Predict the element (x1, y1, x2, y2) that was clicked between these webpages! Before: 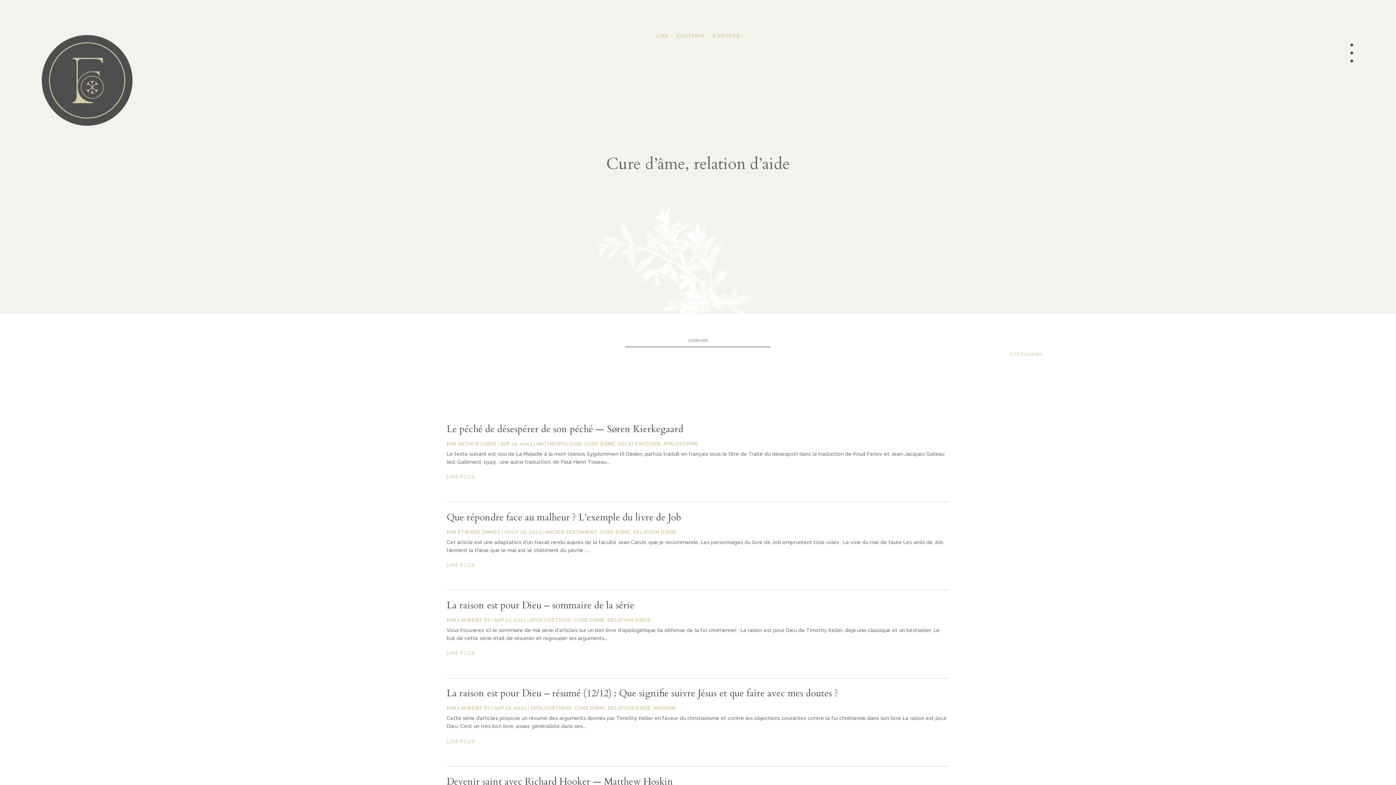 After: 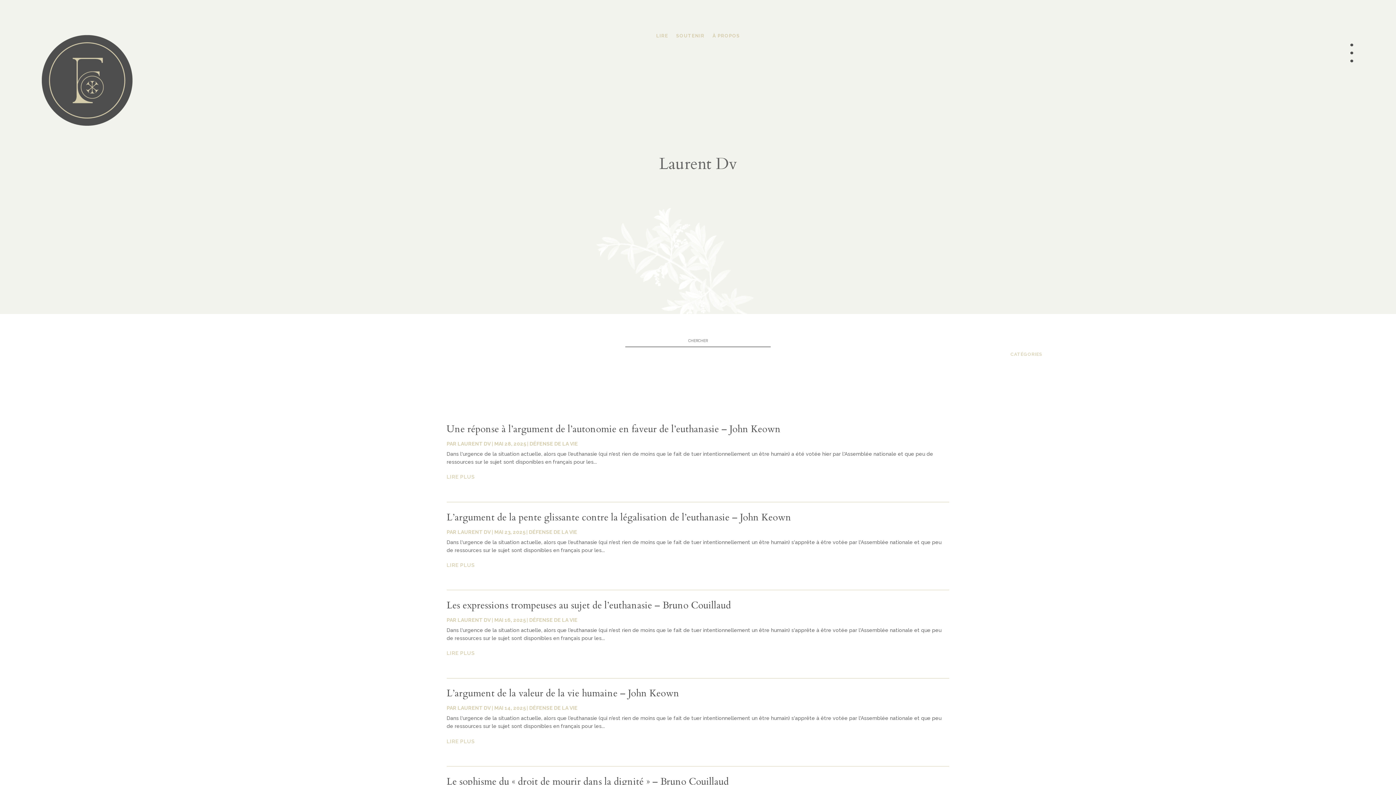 Action: bbox: (457, 705, 490, 711) label: LAURENT DV